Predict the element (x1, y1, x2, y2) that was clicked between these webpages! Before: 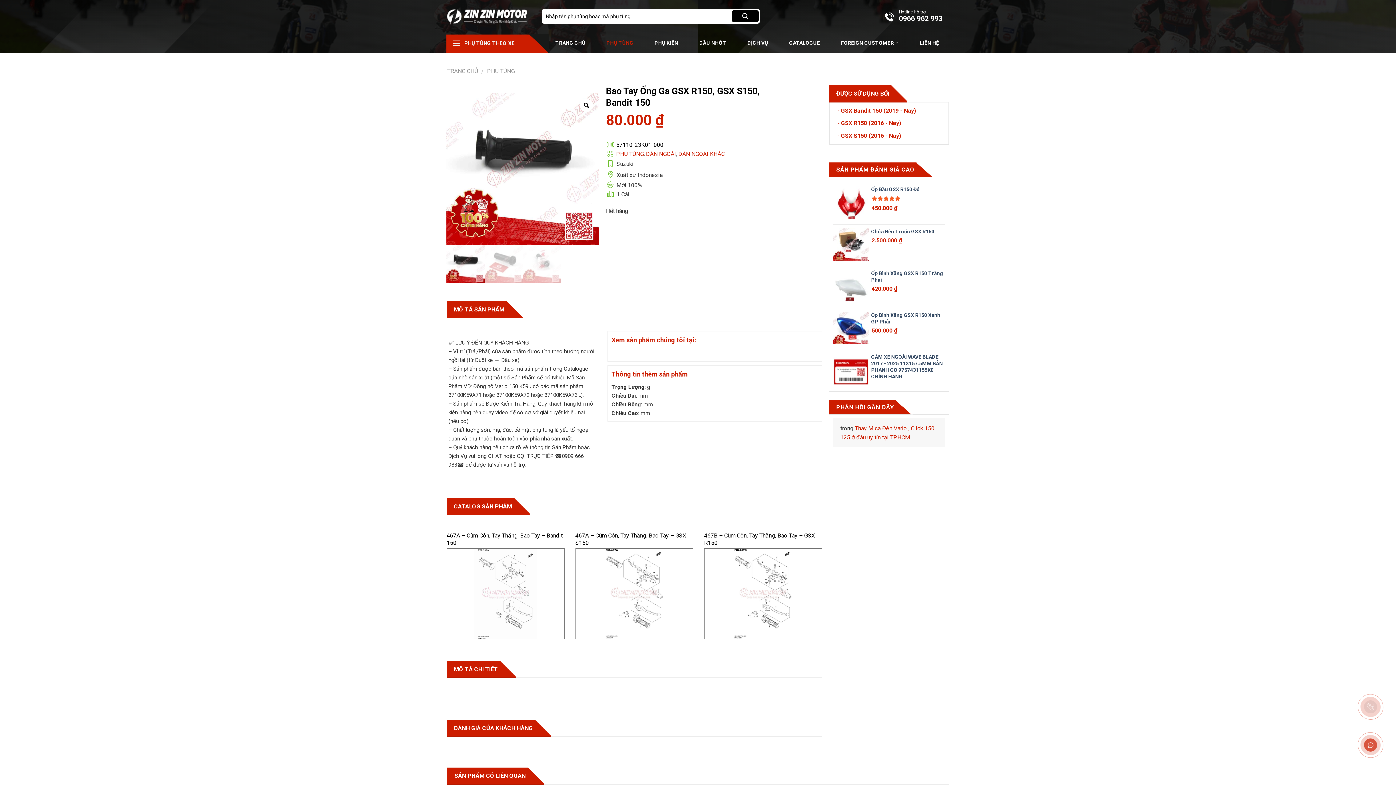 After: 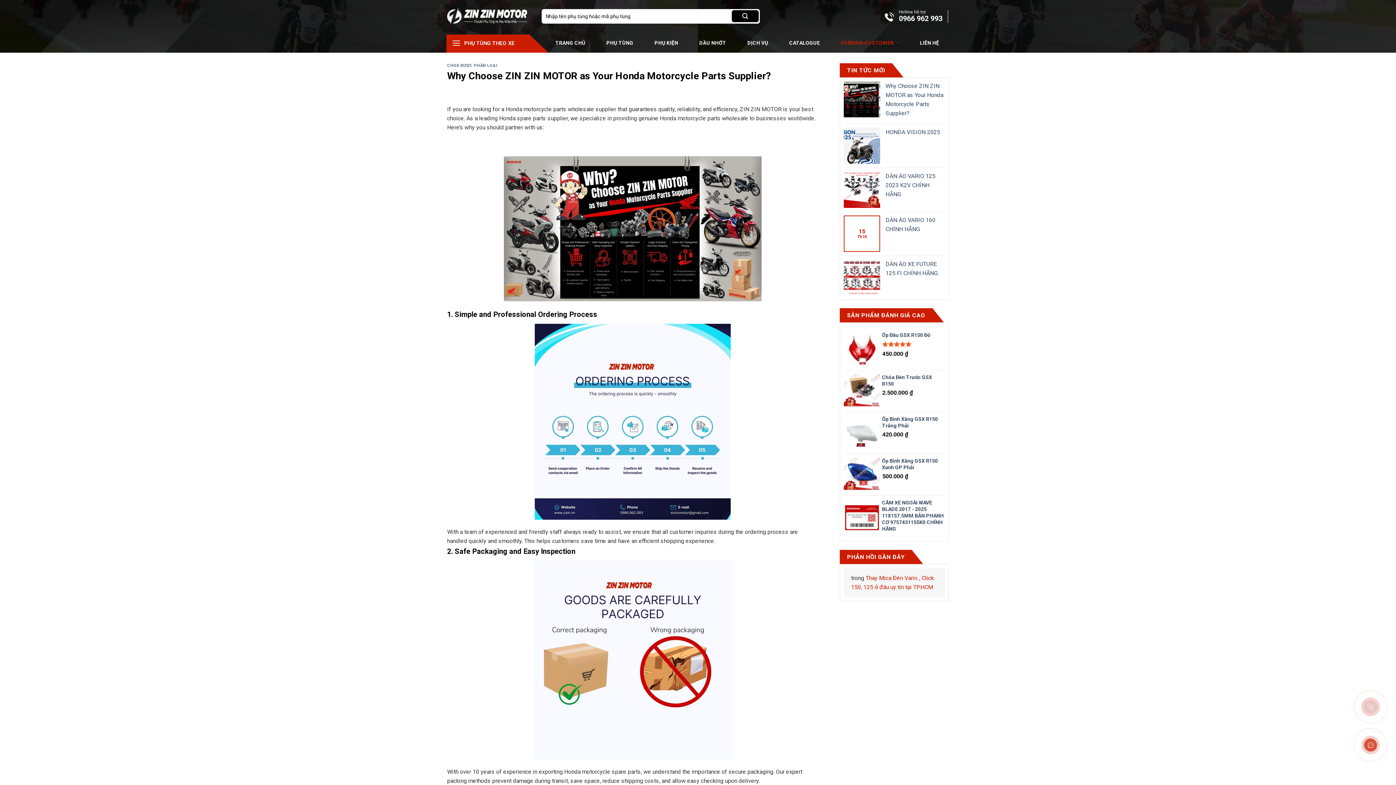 Action: label: FOREIGN CUSTOMER bbox: (841, 35, 898, 49)